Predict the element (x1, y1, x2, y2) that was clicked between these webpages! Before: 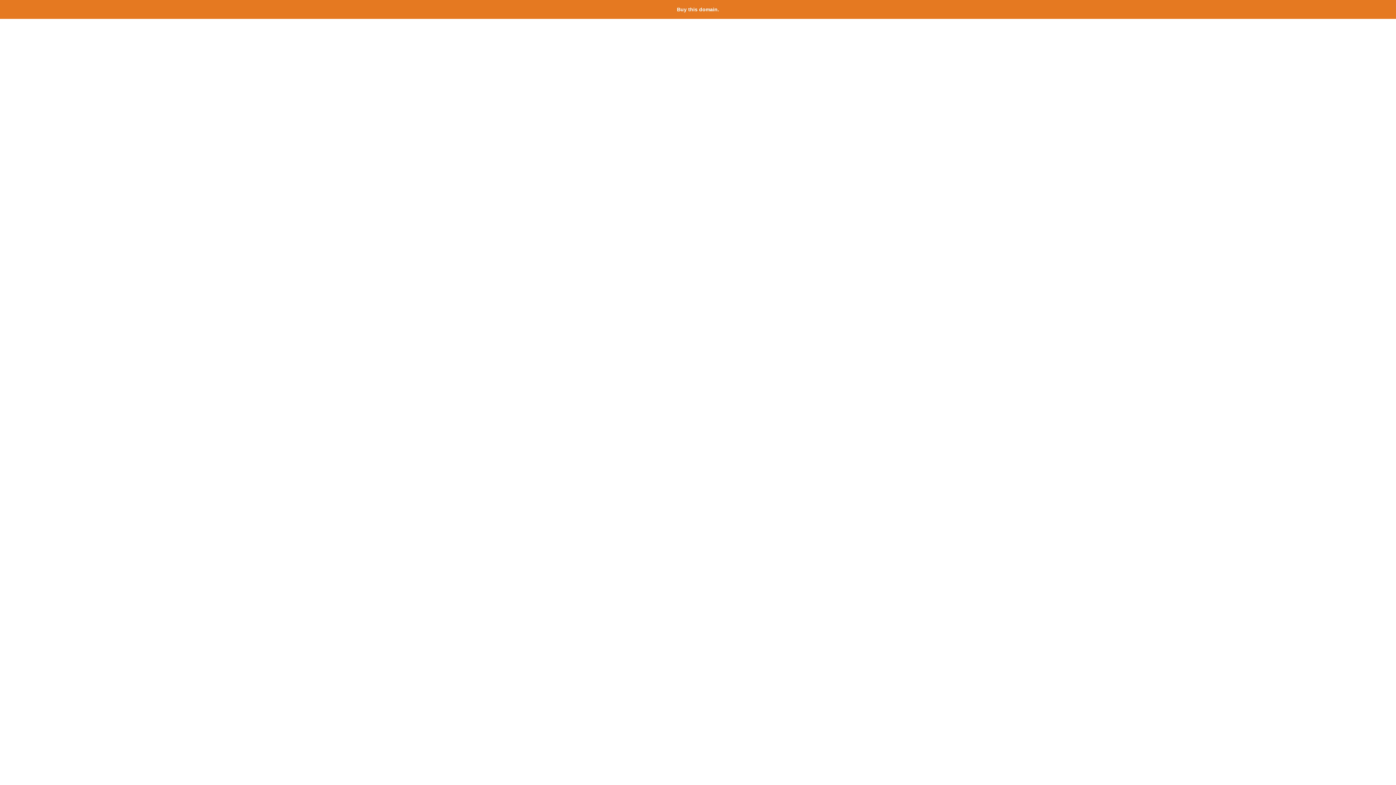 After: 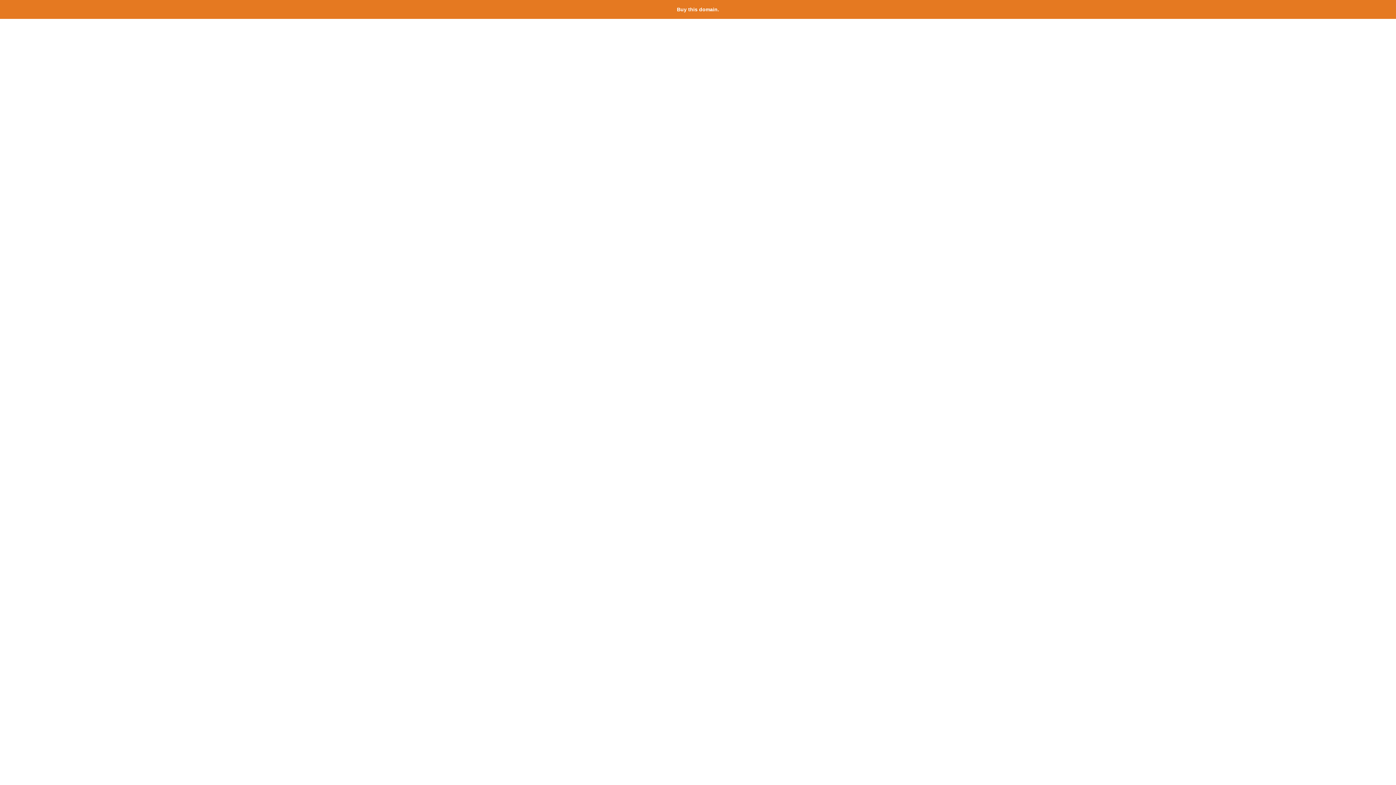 Action: bbox: (677, 6, 719, 12) label: Buy this domain.